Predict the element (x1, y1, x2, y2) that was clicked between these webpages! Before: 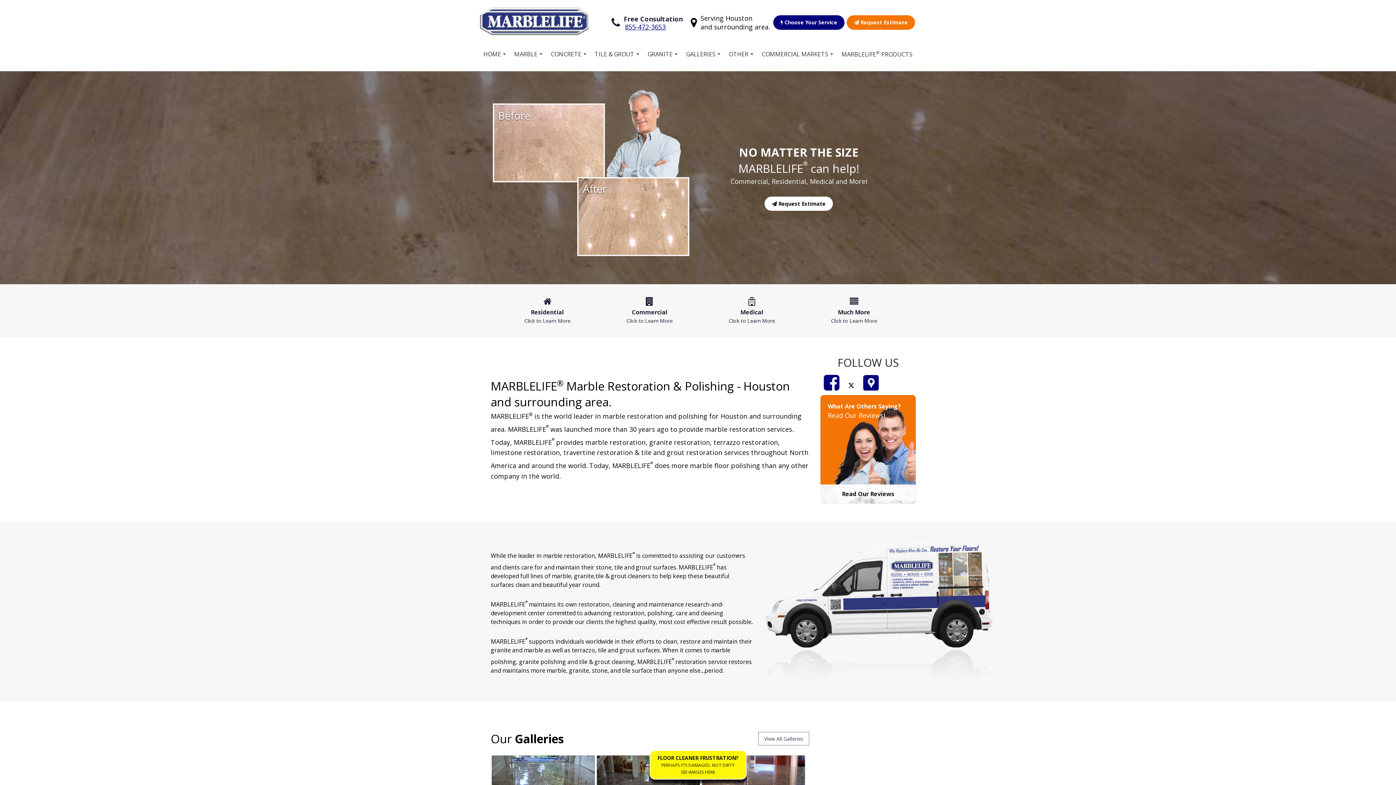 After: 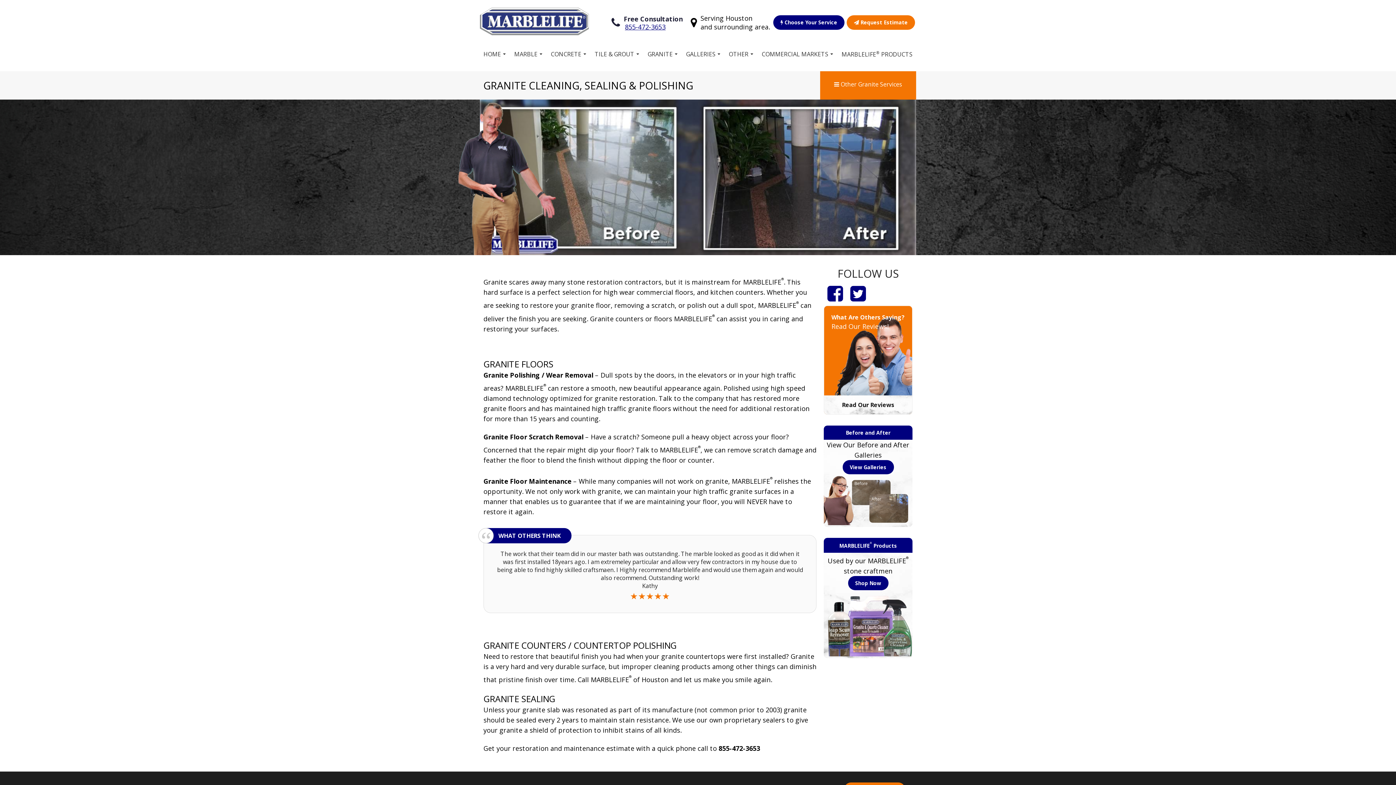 Action: label: GRANITE bbox: (644, 42, 677, 65)